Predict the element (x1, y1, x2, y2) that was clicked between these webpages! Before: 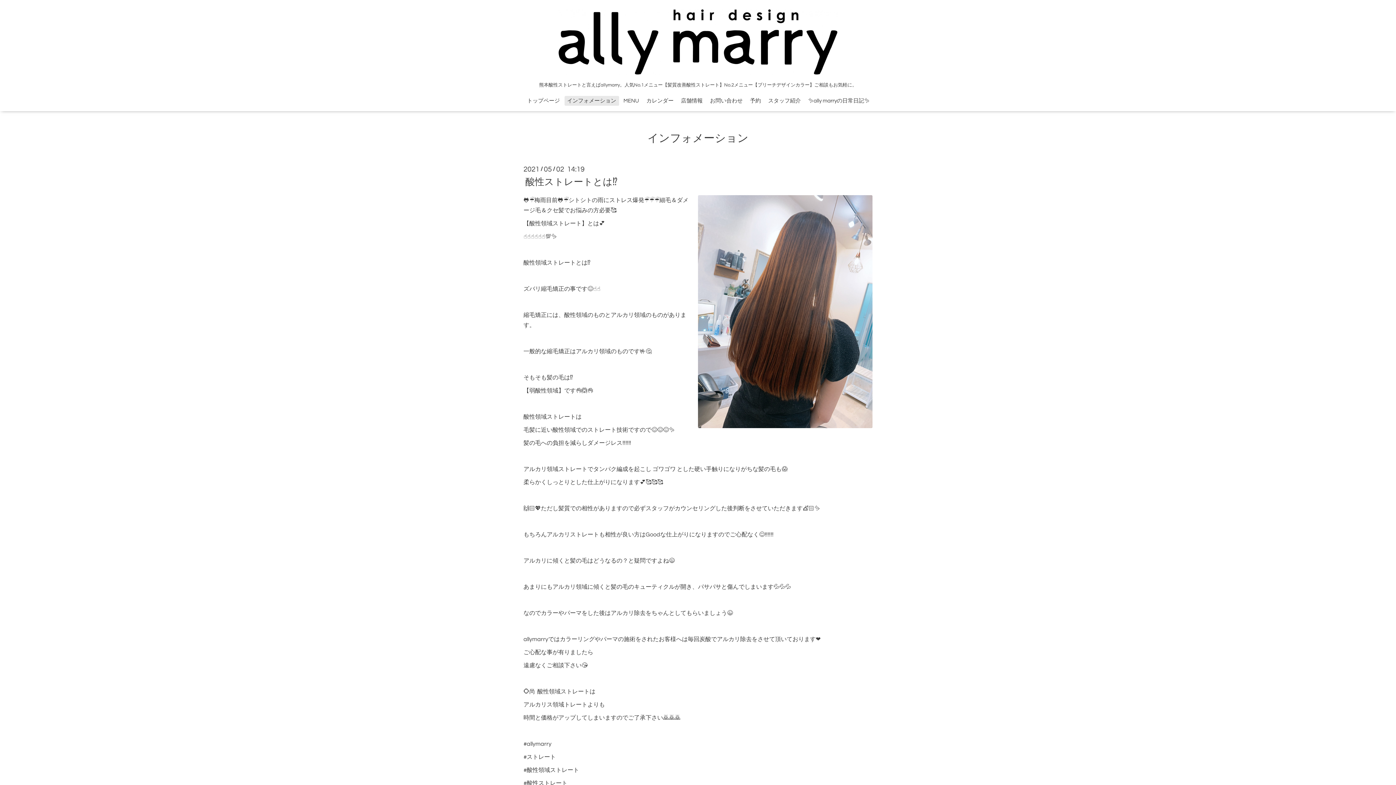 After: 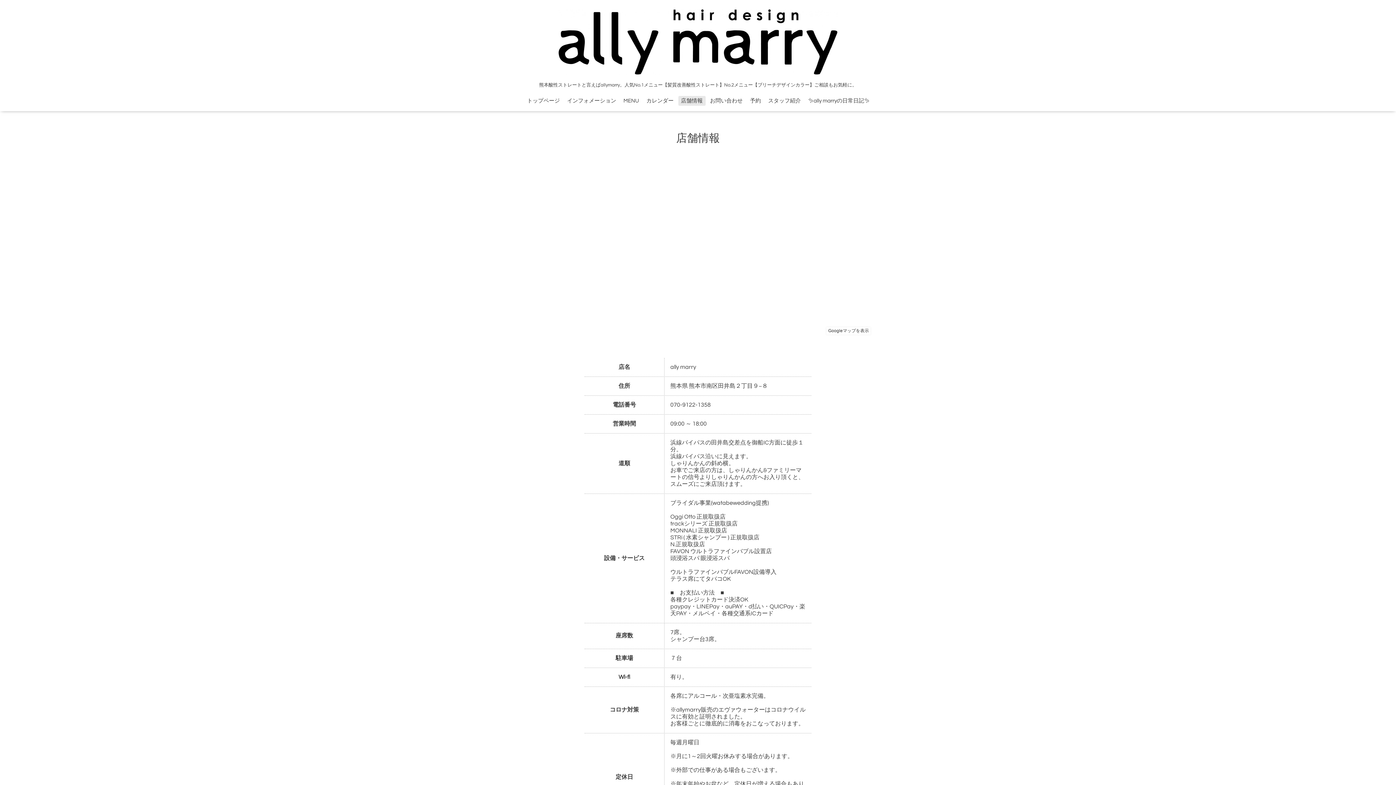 Action: label: 店舗情報 bbox: (678, 96, 705, 105)